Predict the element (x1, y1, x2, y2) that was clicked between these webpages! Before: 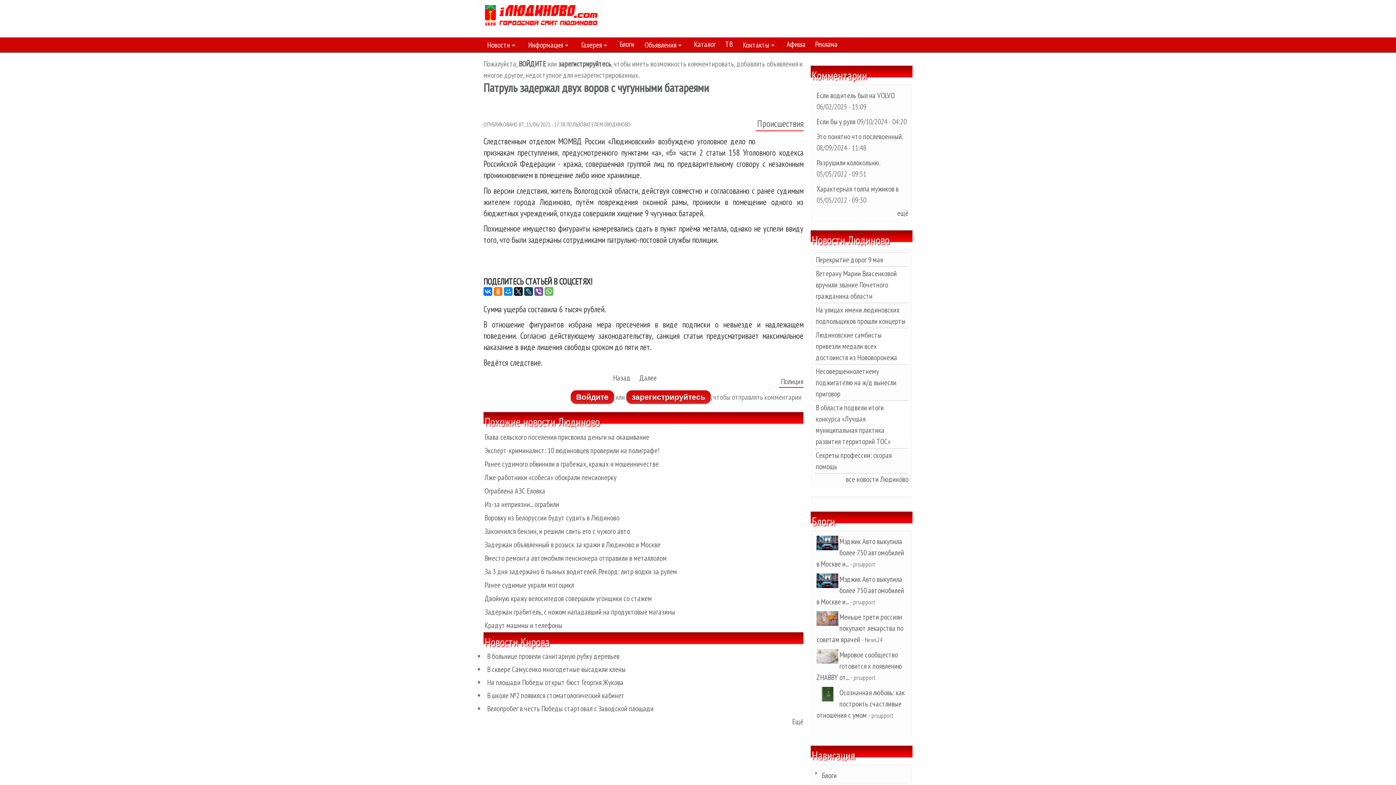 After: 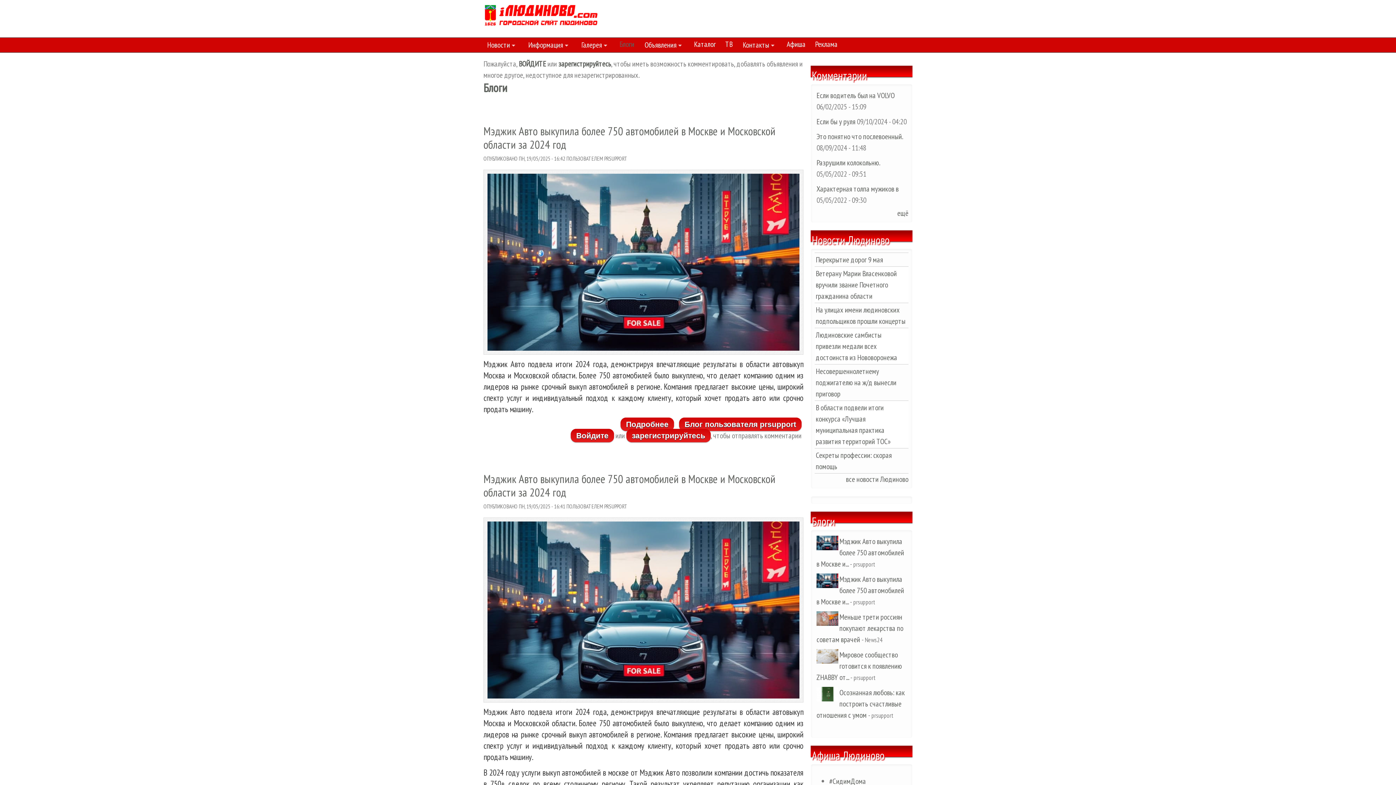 Action: bbox: (616, 37, 637, 50) label: Блоги